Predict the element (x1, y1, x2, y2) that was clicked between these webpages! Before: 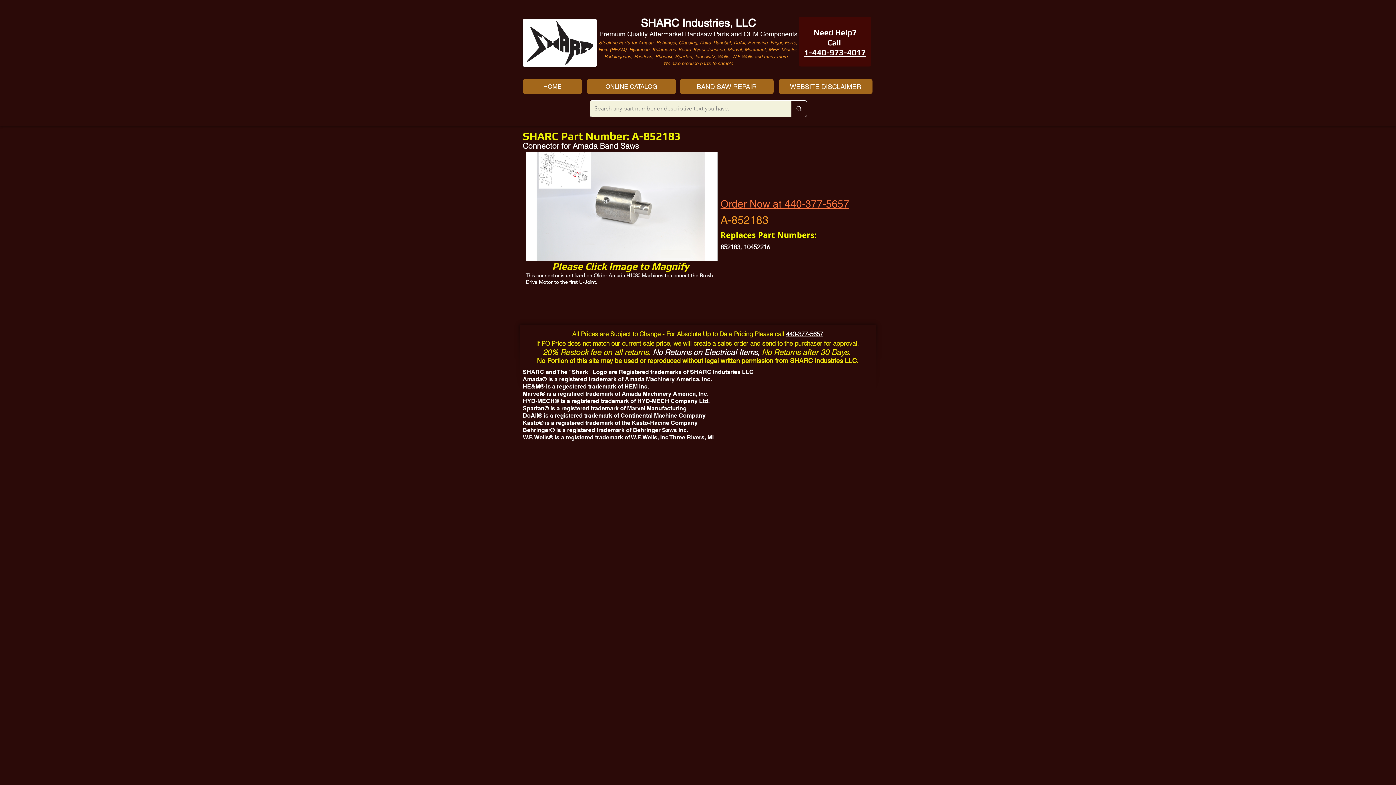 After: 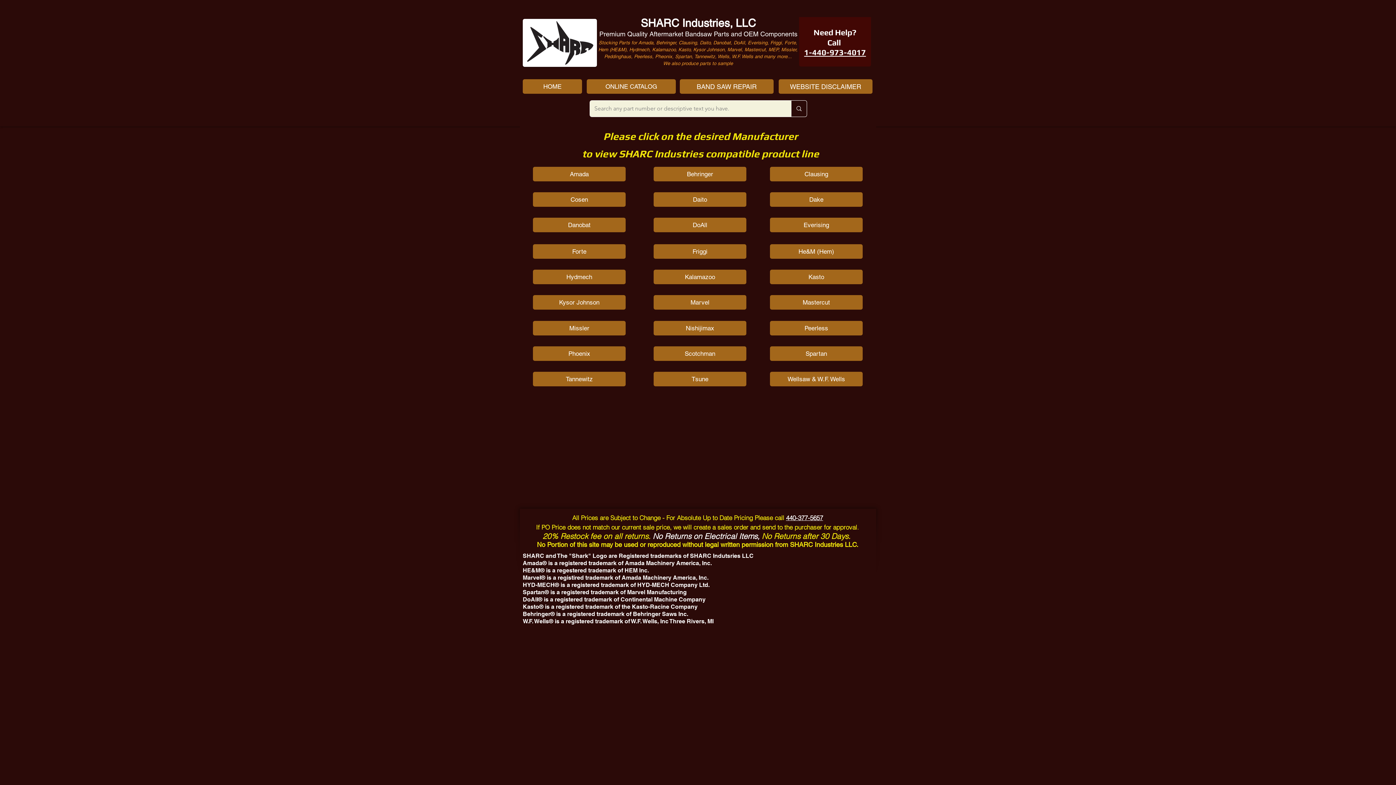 Action: label: ONLINE CATALOG bbox: (586, 79, 676, 93)